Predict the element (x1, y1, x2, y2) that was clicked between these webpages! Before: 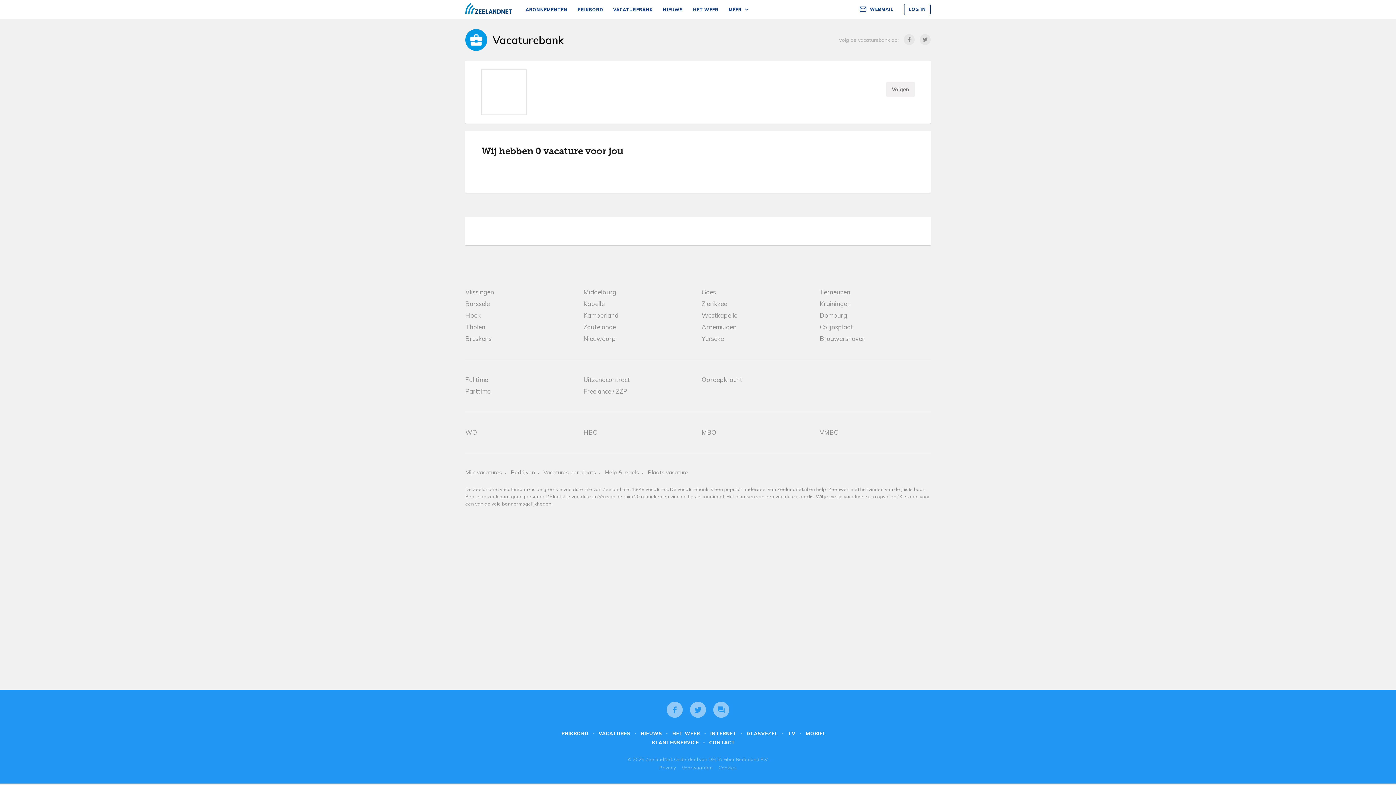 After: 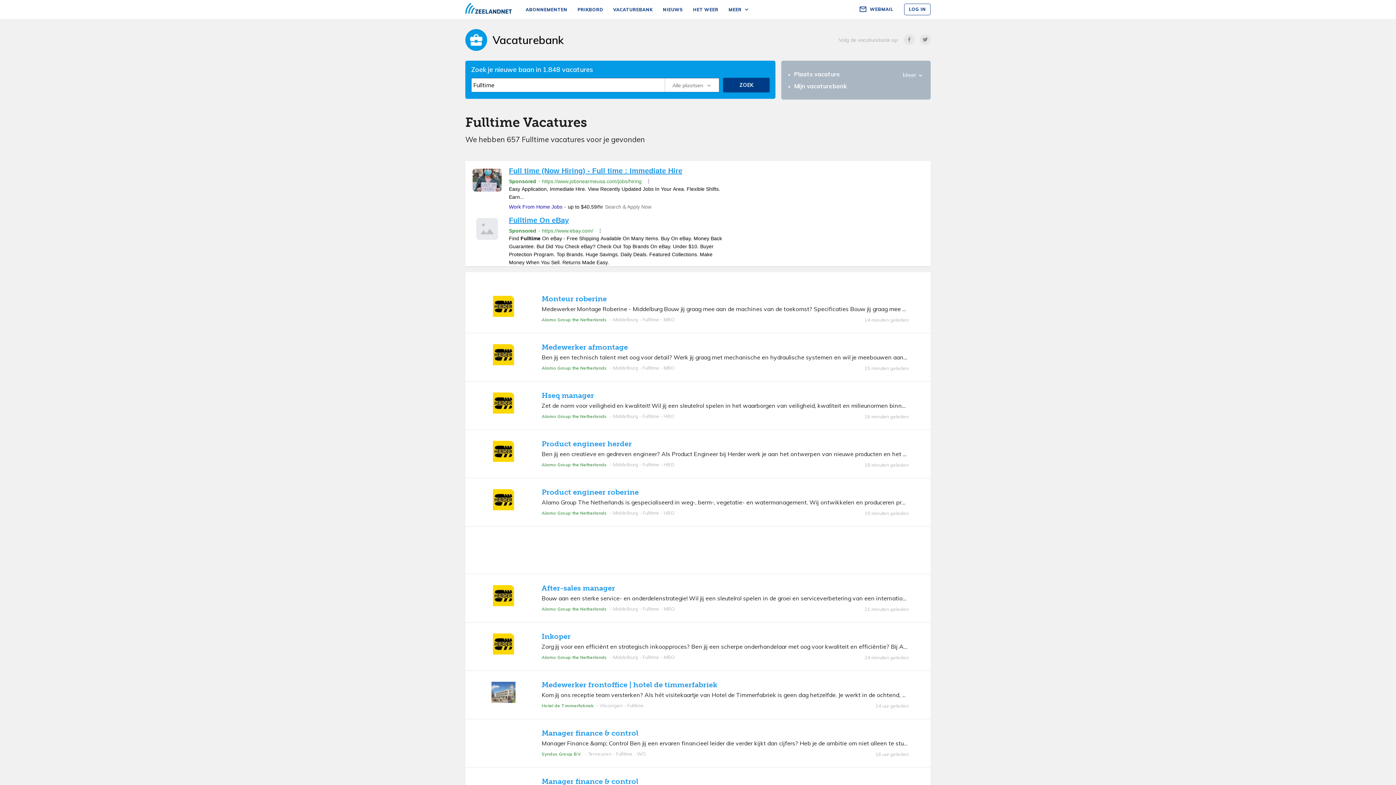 Action: label: Fulltime bbox: (465, 376, 488, 383)